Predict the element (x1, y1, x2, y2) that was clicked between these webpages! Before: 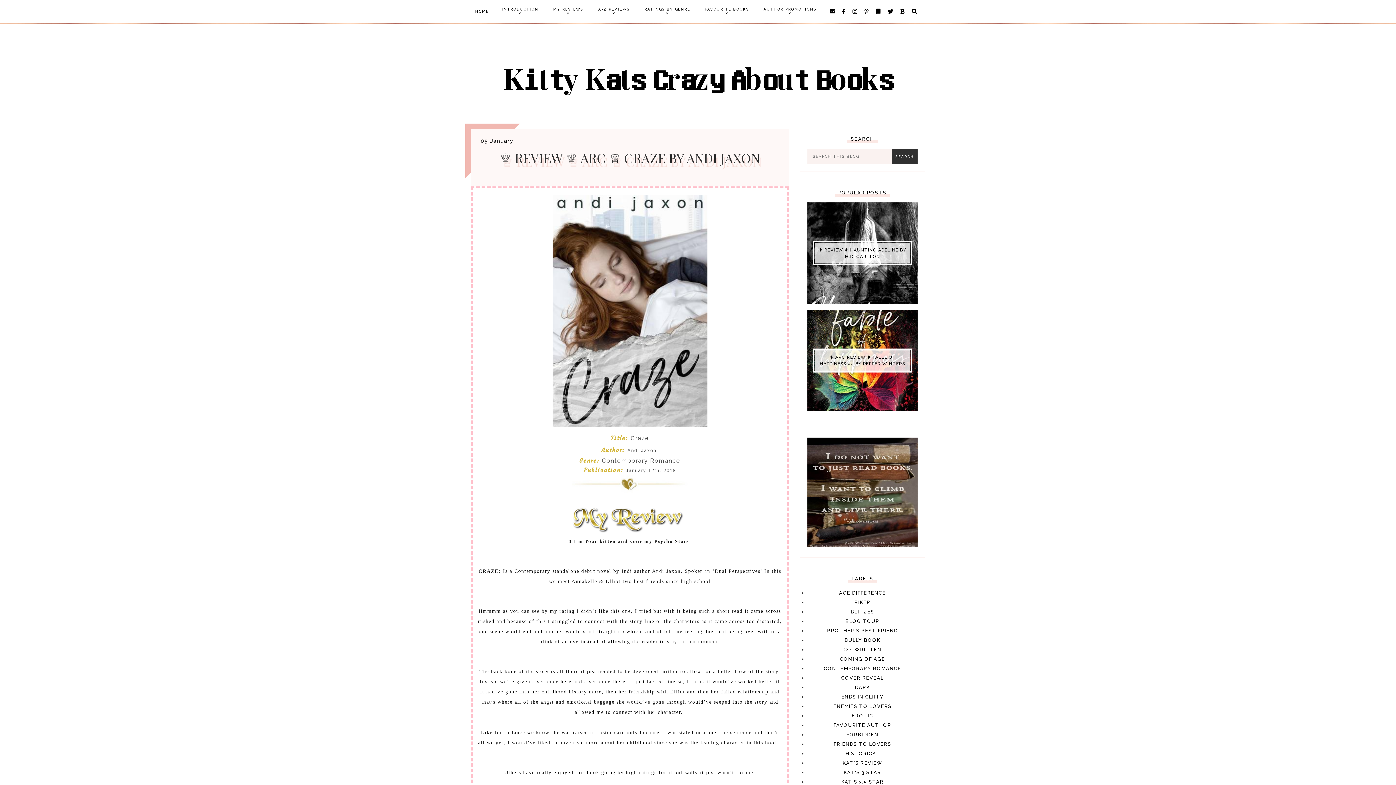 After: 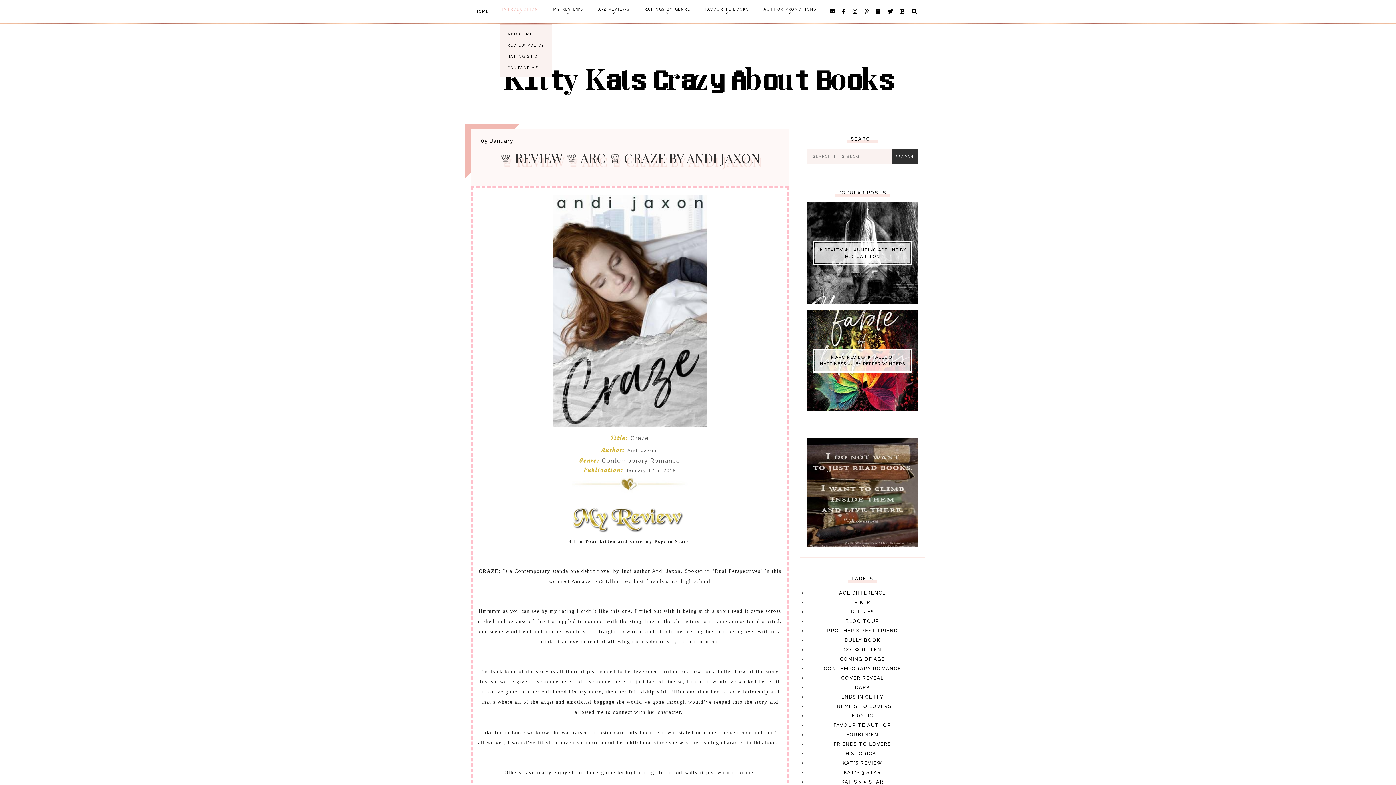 Action: bbox: (501, 7, 538, 15) label: INTRODUCTION 